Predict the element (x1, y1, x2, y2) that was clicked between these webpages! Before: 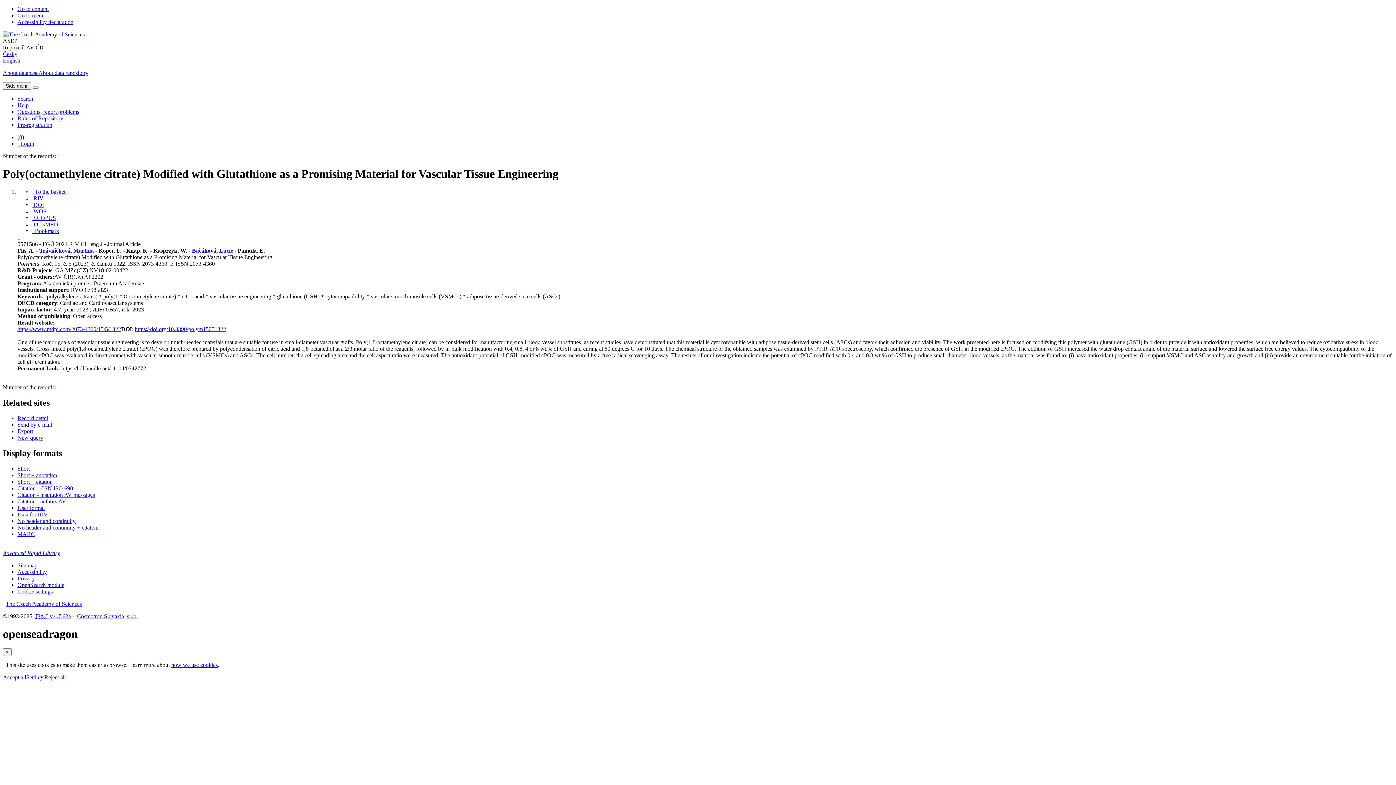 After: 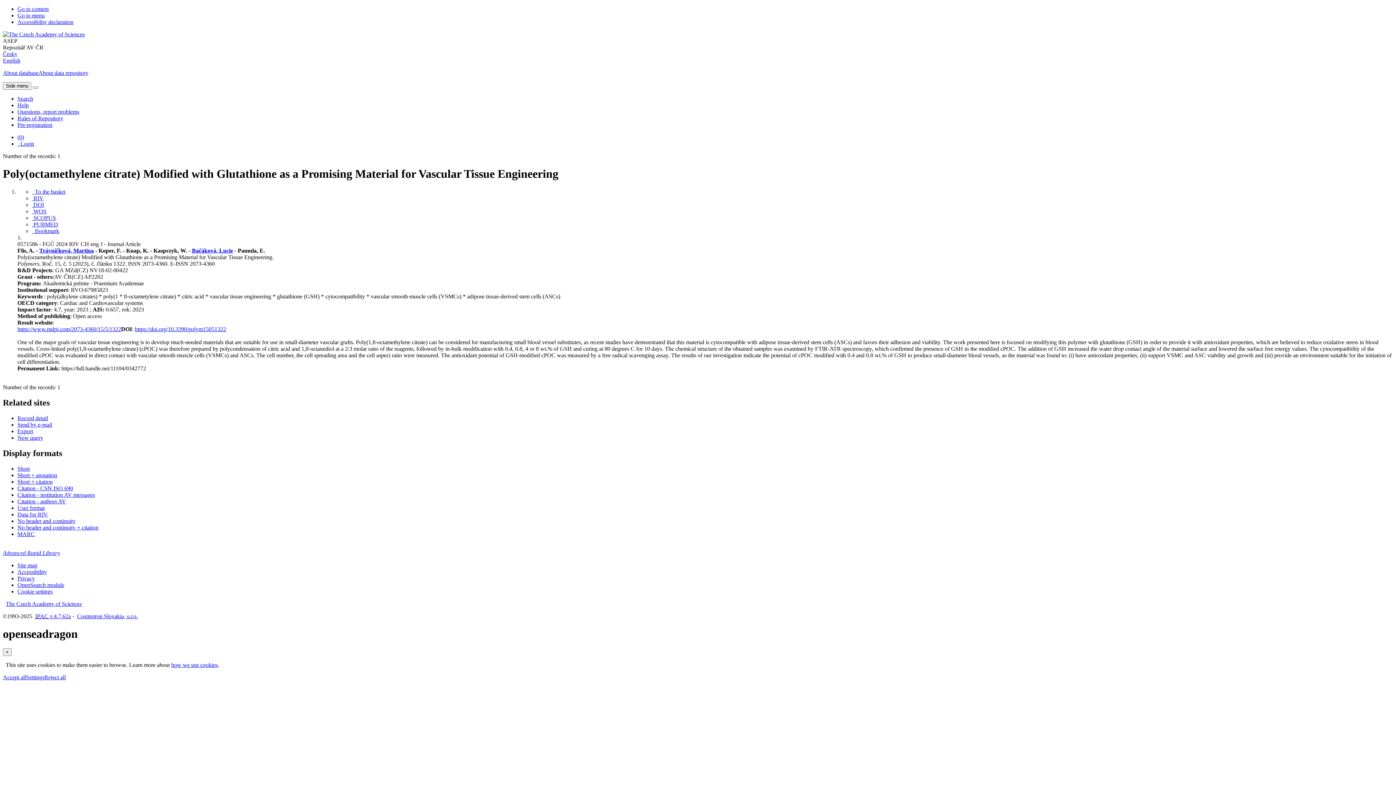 Action: label: Bačáková, Lucie bbox: (192, 247, 233, 253)